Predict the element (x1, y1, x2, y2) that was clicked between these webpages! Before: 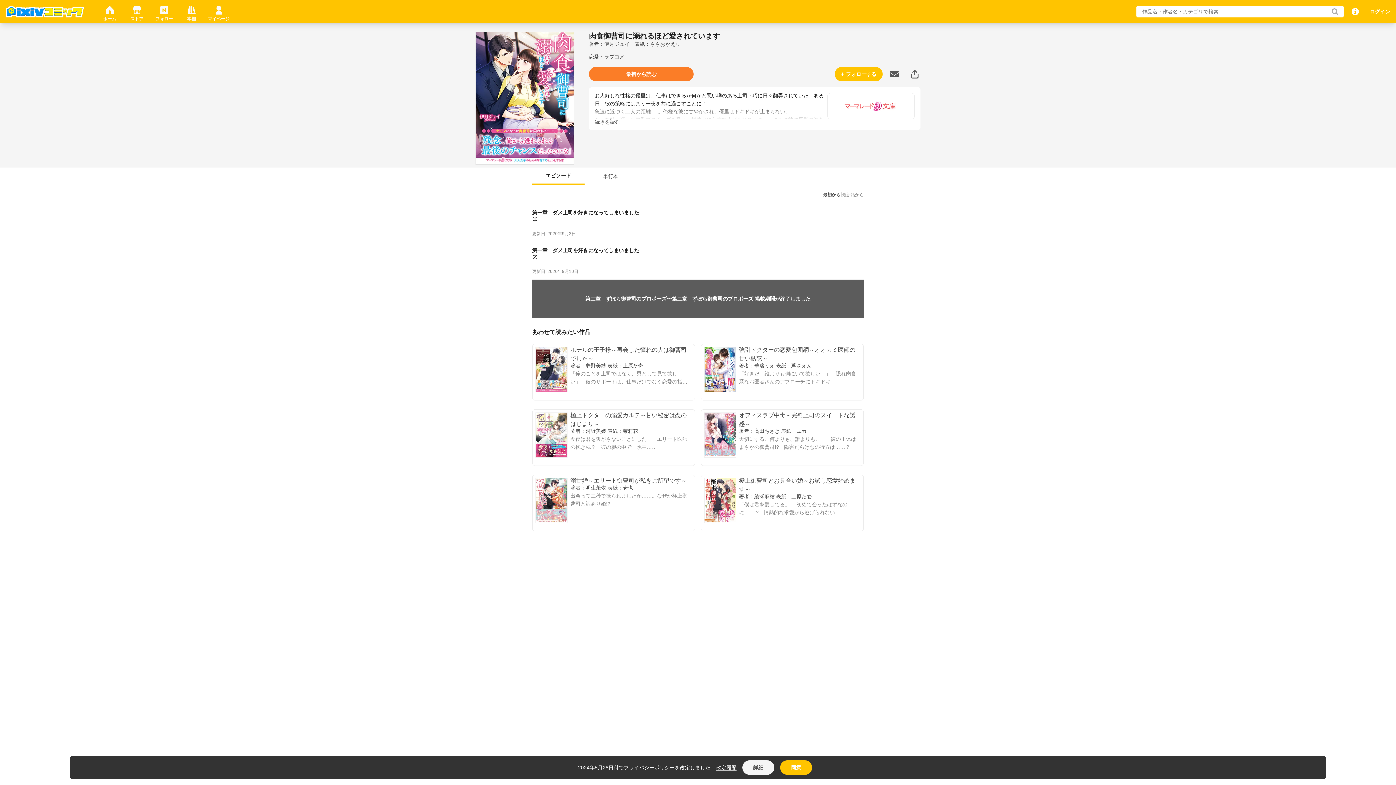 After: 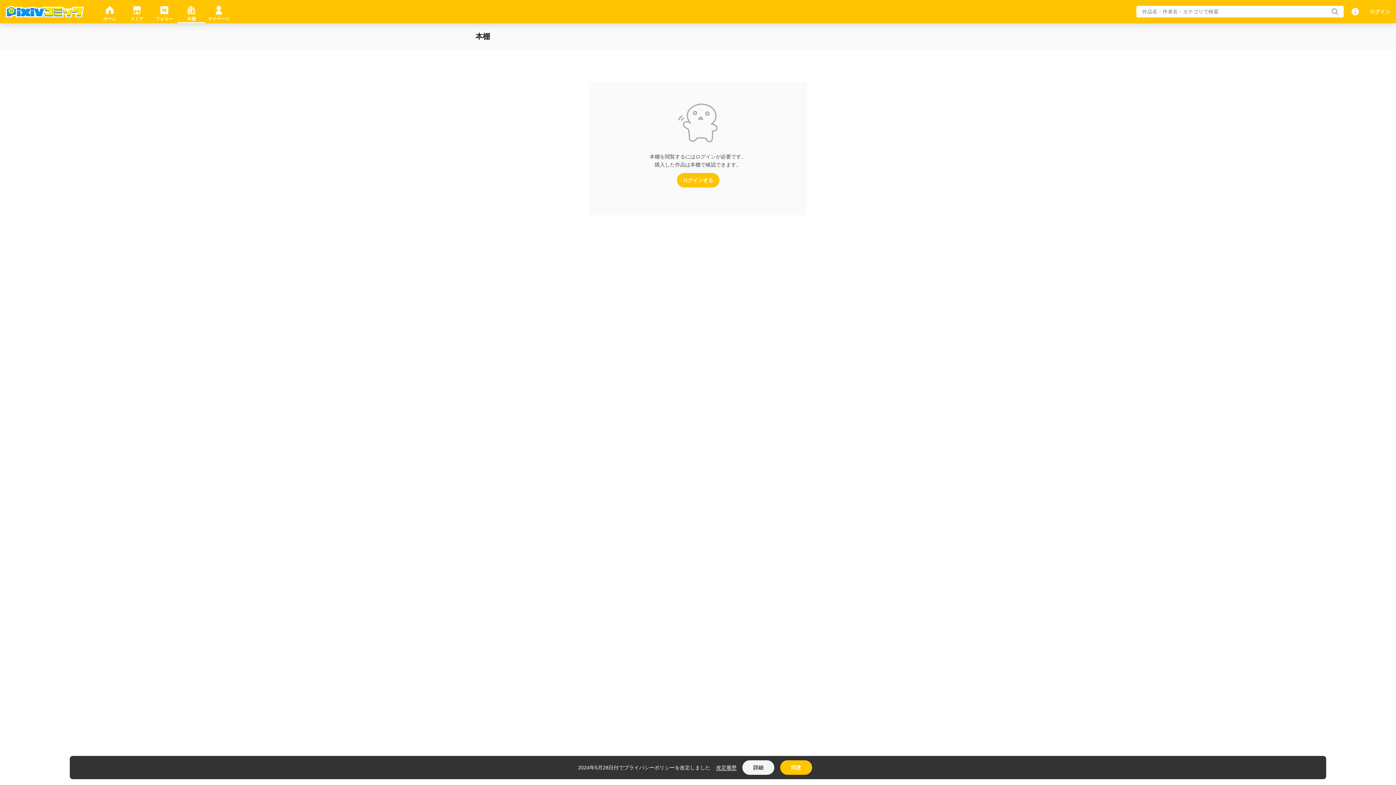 Action: label: 本棚 bbox: (177, 2, 205, 23)